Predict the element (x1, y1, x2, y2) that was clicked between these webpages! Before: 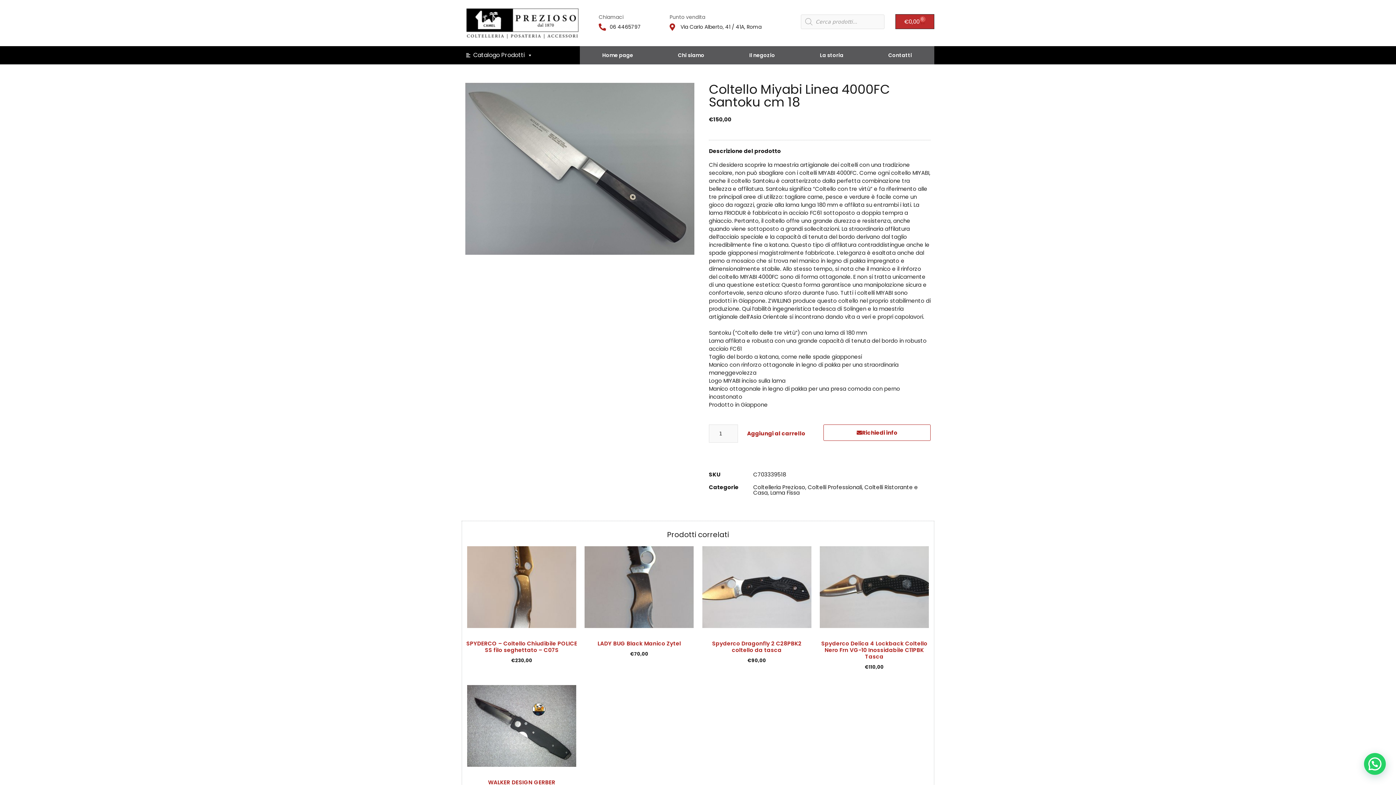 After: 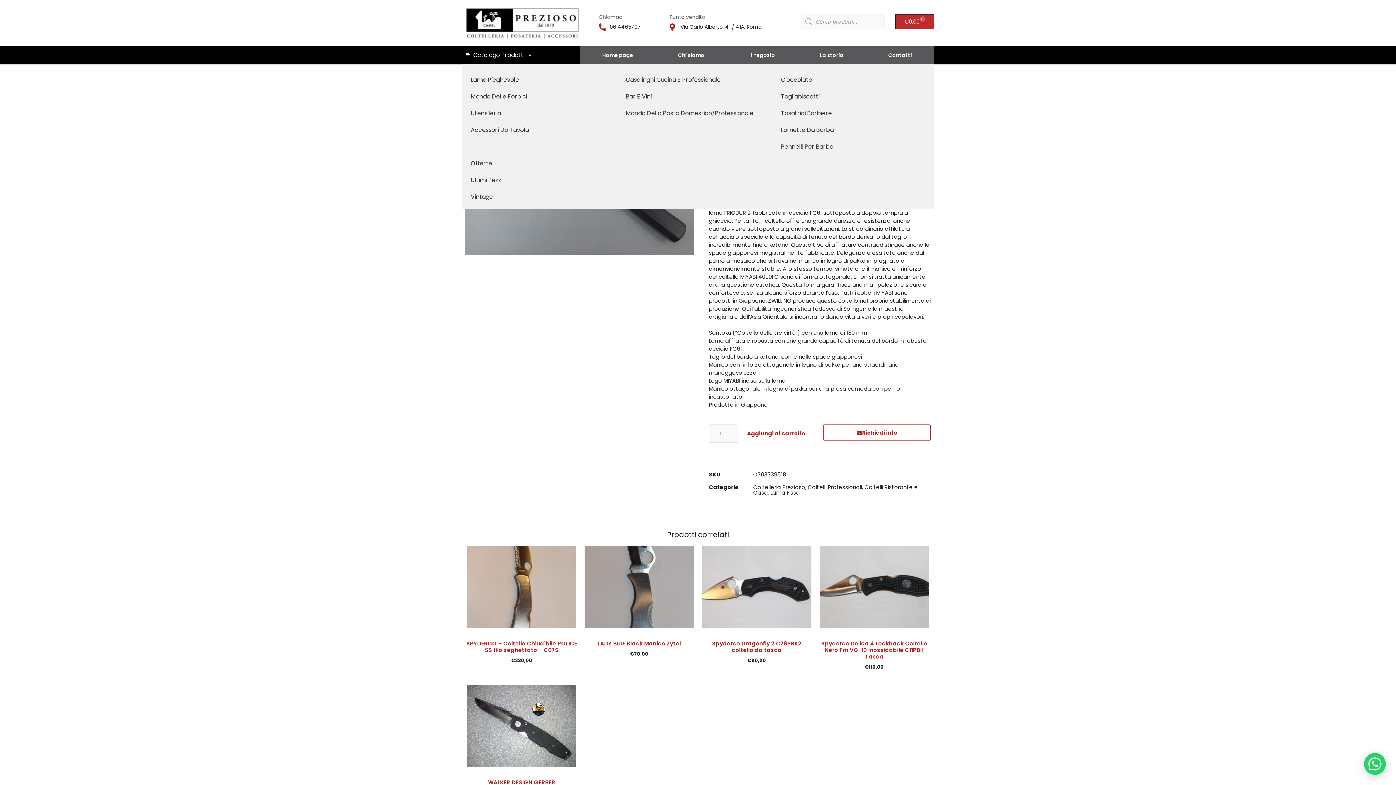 Action: label: Catalogo Prodotti bbox: (461, 46, 536, 64)